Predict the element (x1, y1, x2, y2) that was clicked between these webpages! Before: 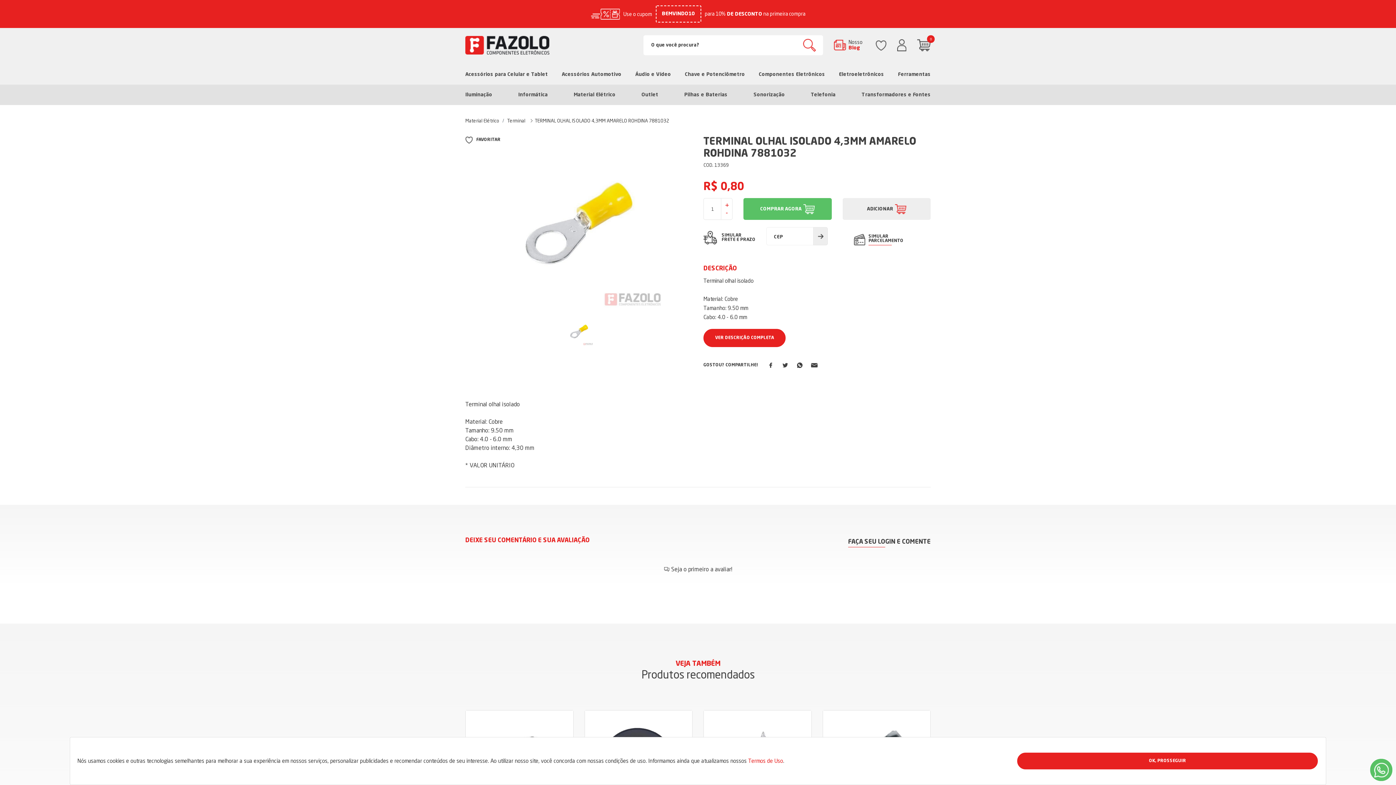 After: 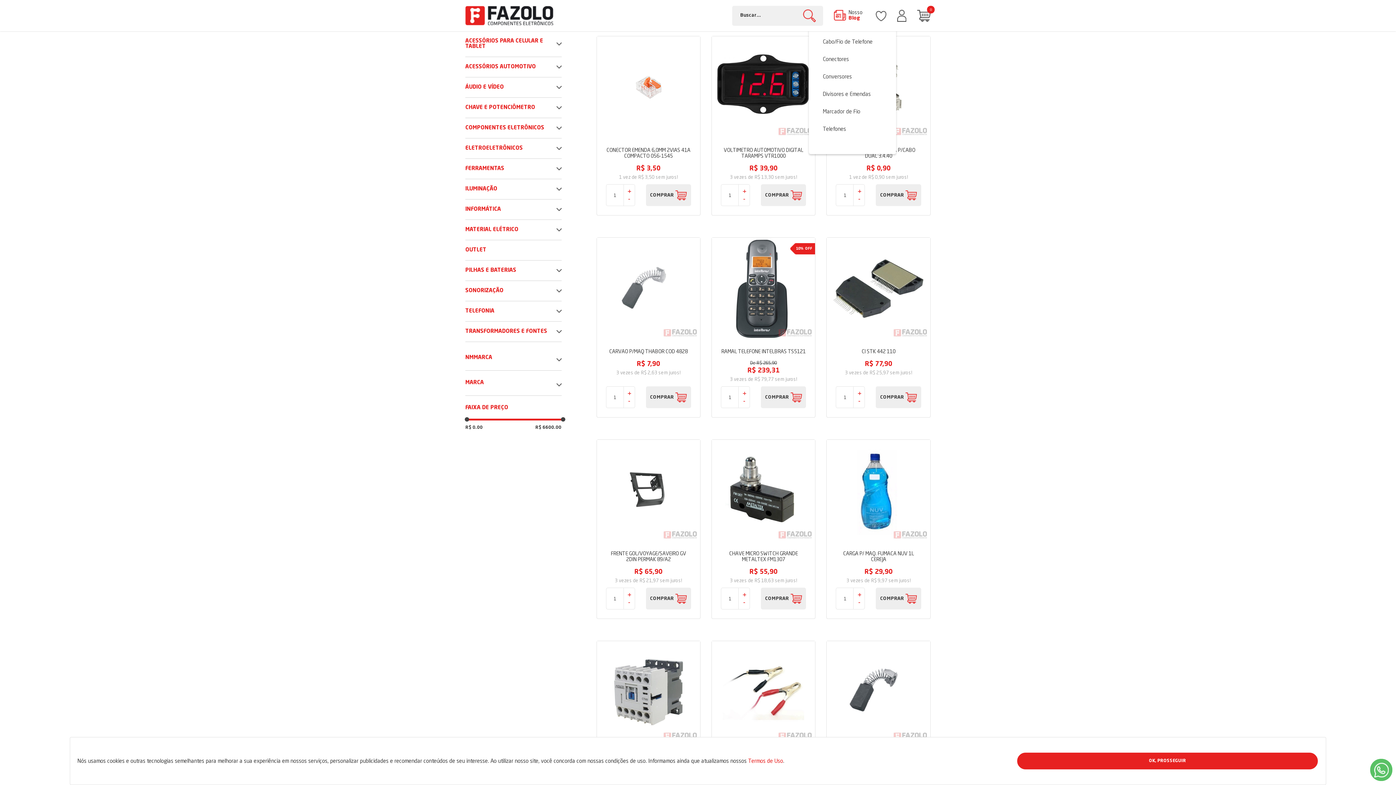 Action: label: BUSCAR bbox: (796, 35, 823, 55)